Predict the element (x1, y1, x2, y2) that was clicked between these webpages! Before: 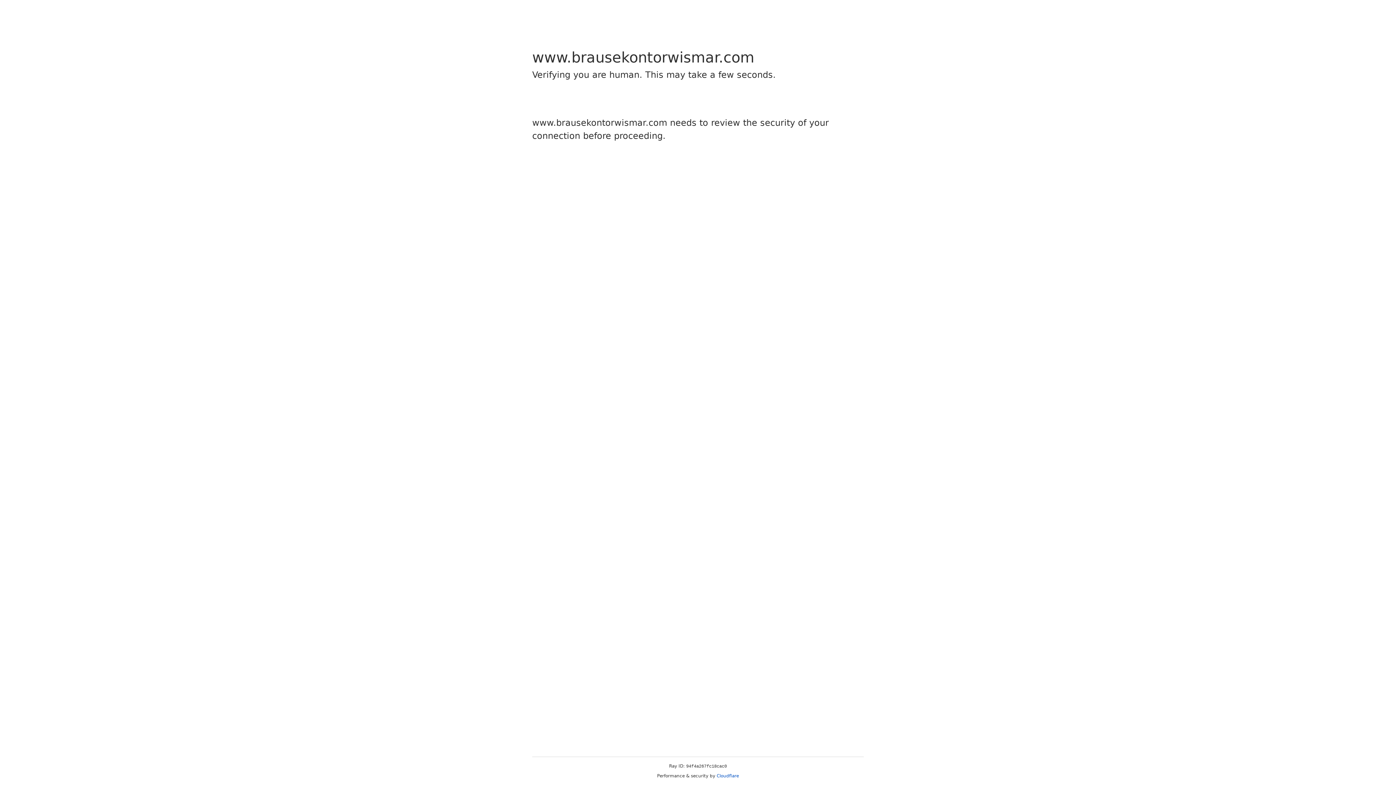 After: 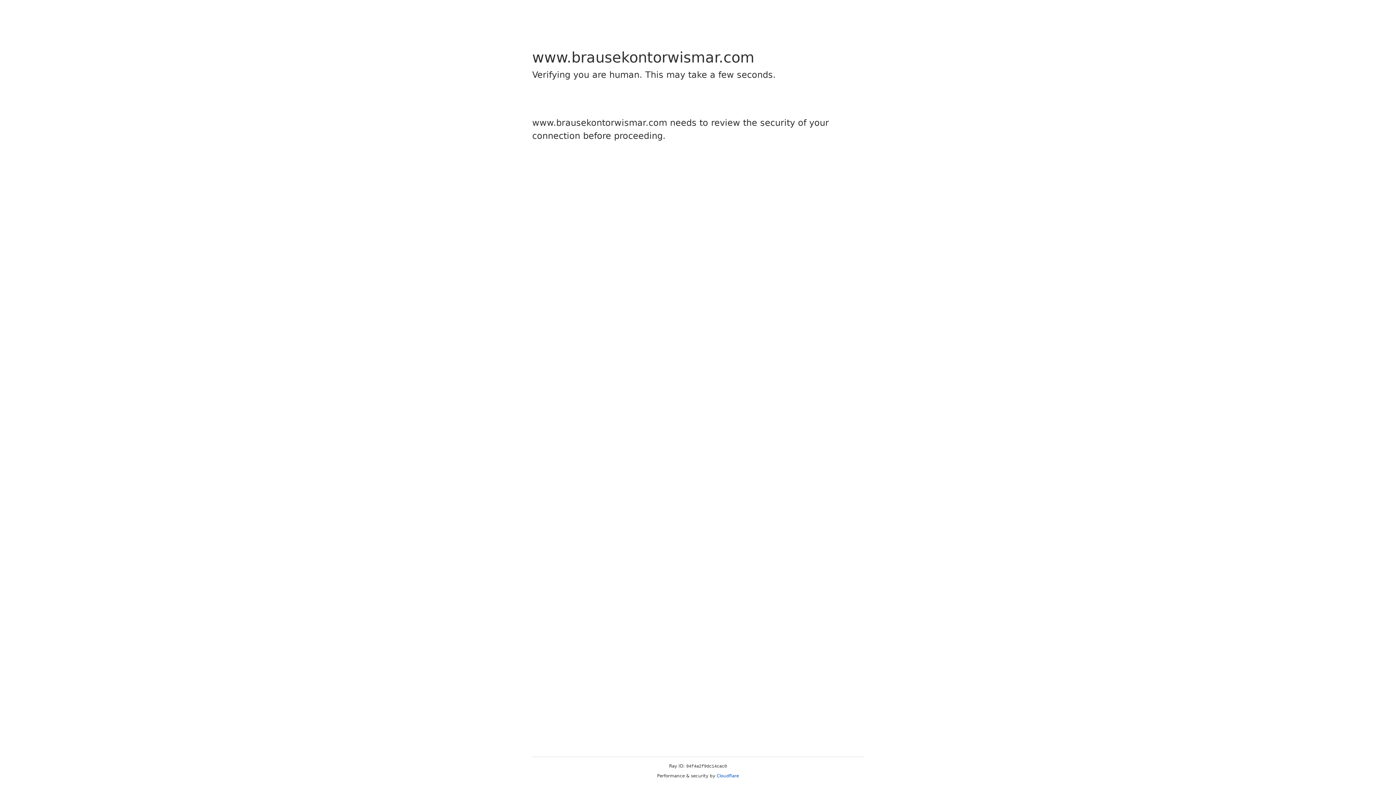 Action: bbox: (716, 773, 739, 778) label: Cloudflare